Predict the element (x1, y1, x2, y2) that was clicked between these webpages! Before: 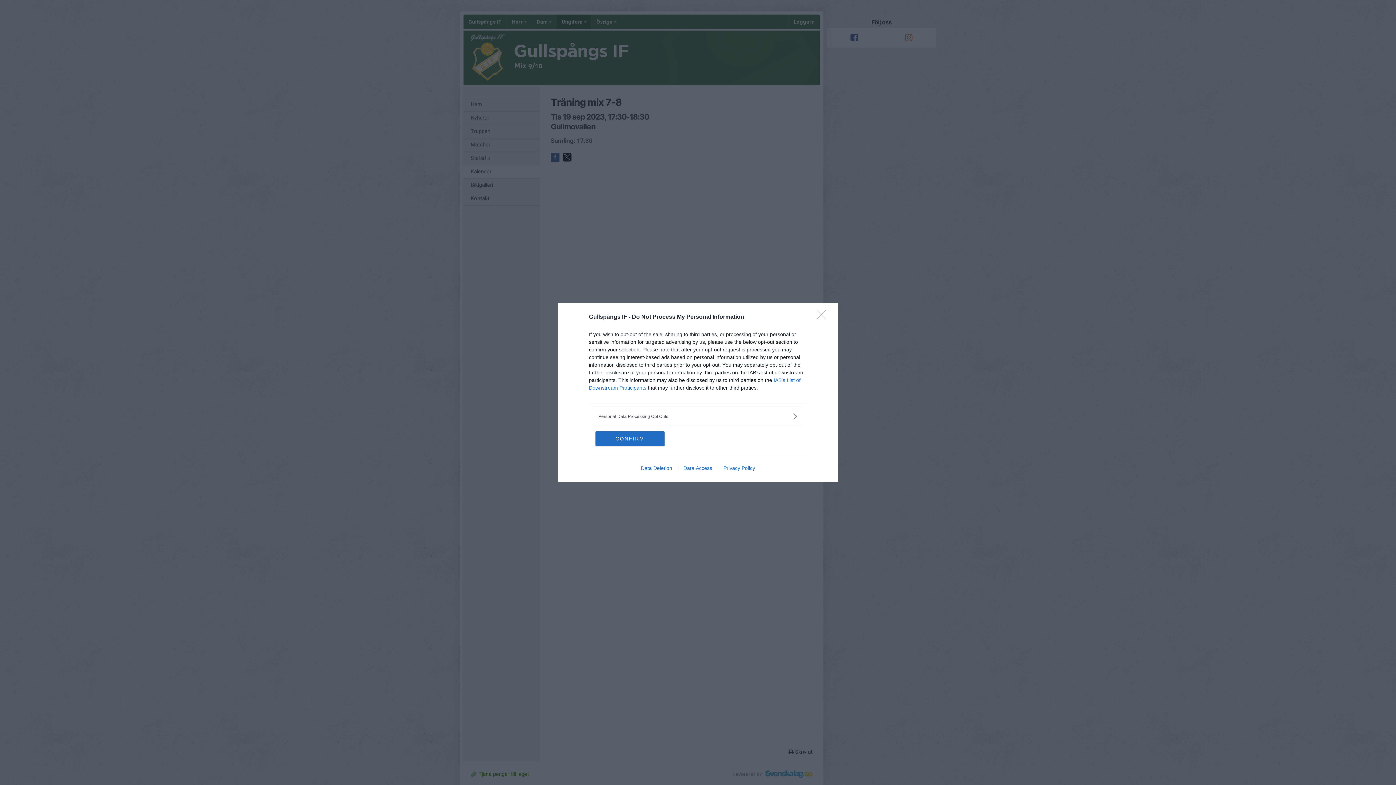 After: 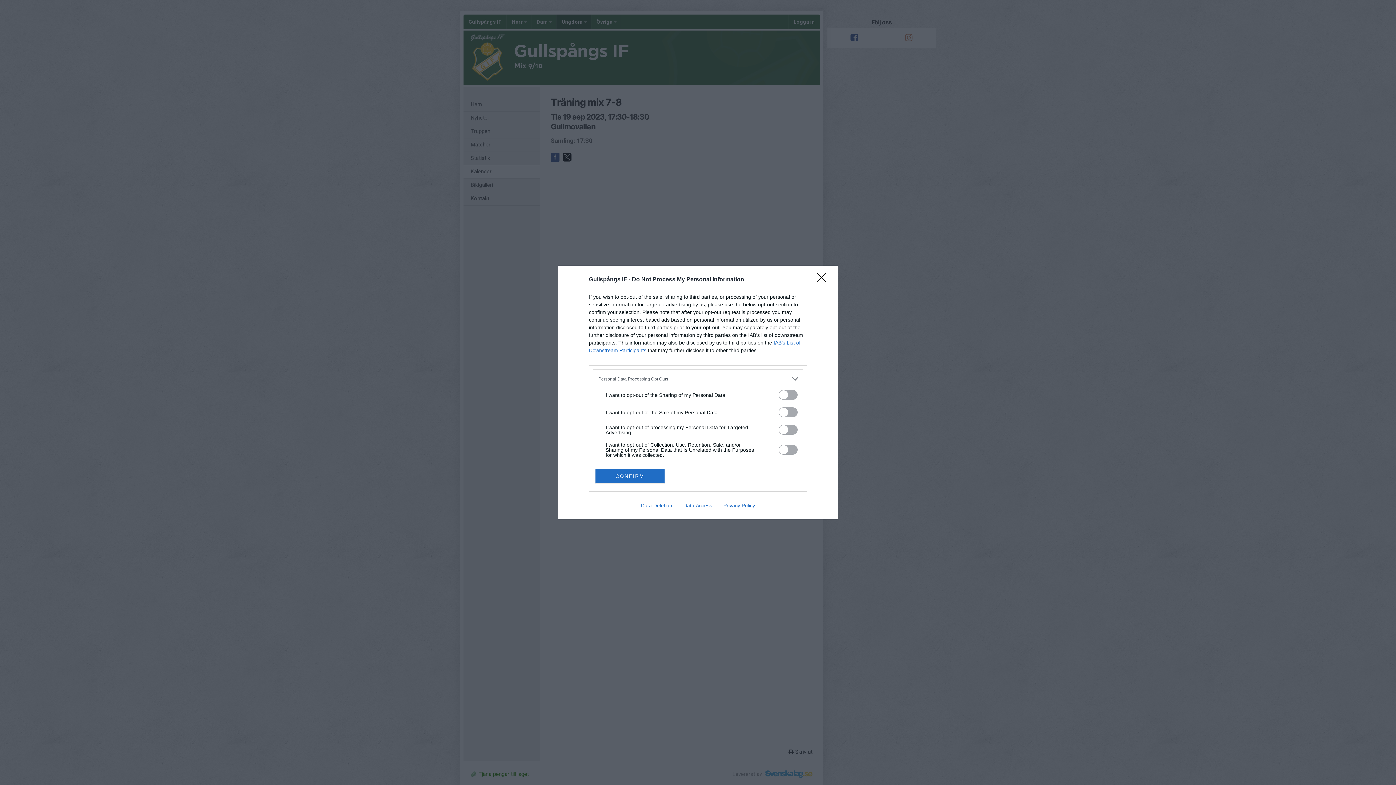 Action: bbox: (598, 412, 797, 420) label: Opt-Outs